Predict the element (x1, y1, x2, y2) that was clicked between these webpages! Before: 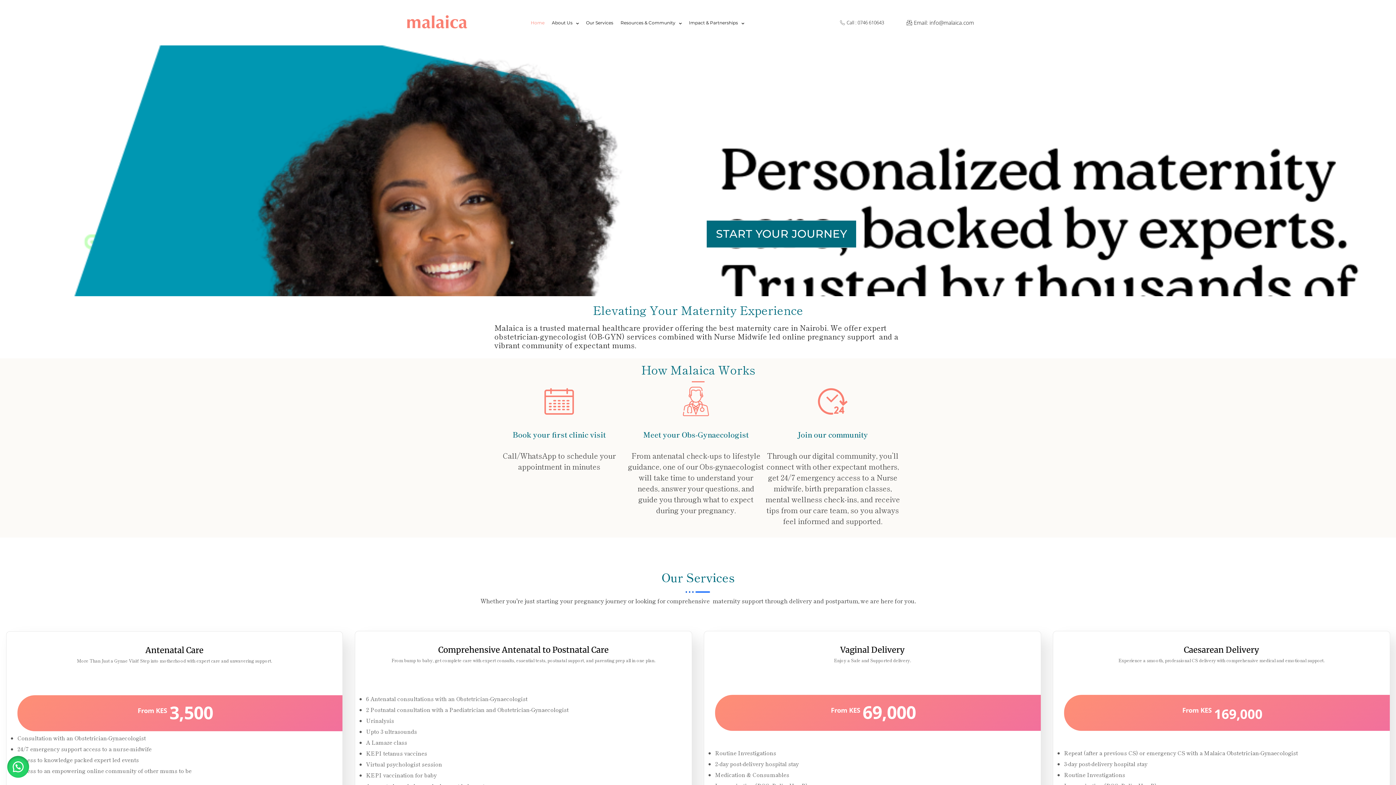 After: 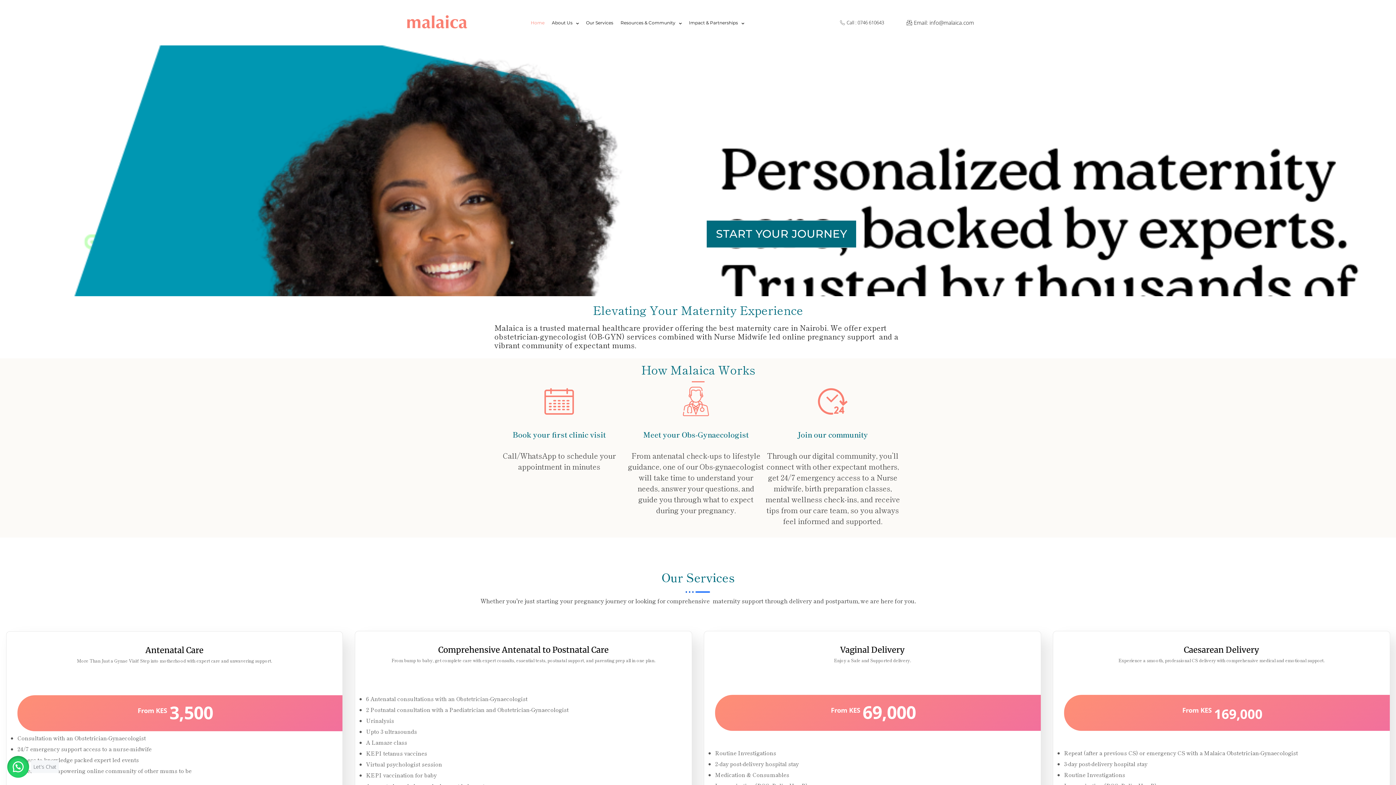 Action: bbox: (7, 756, 29, 778)